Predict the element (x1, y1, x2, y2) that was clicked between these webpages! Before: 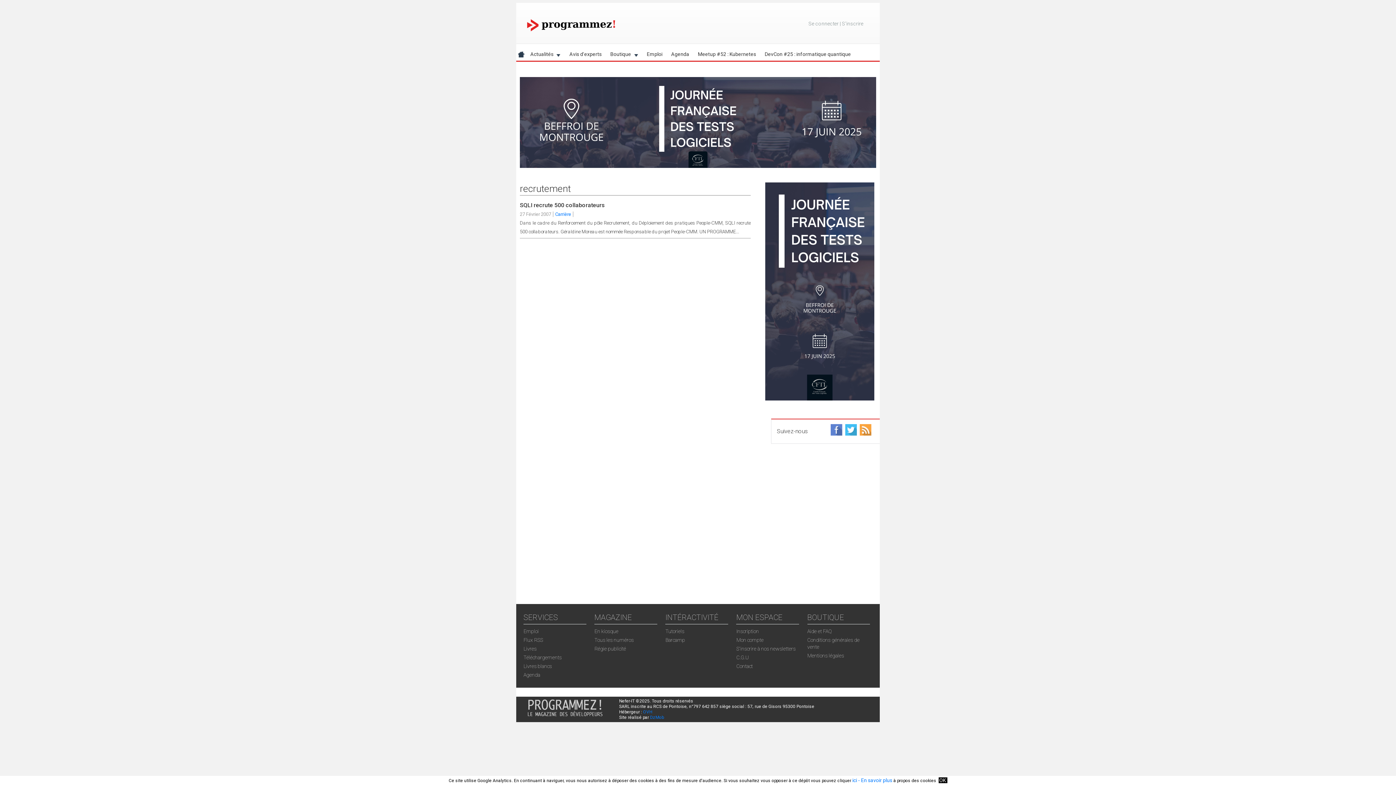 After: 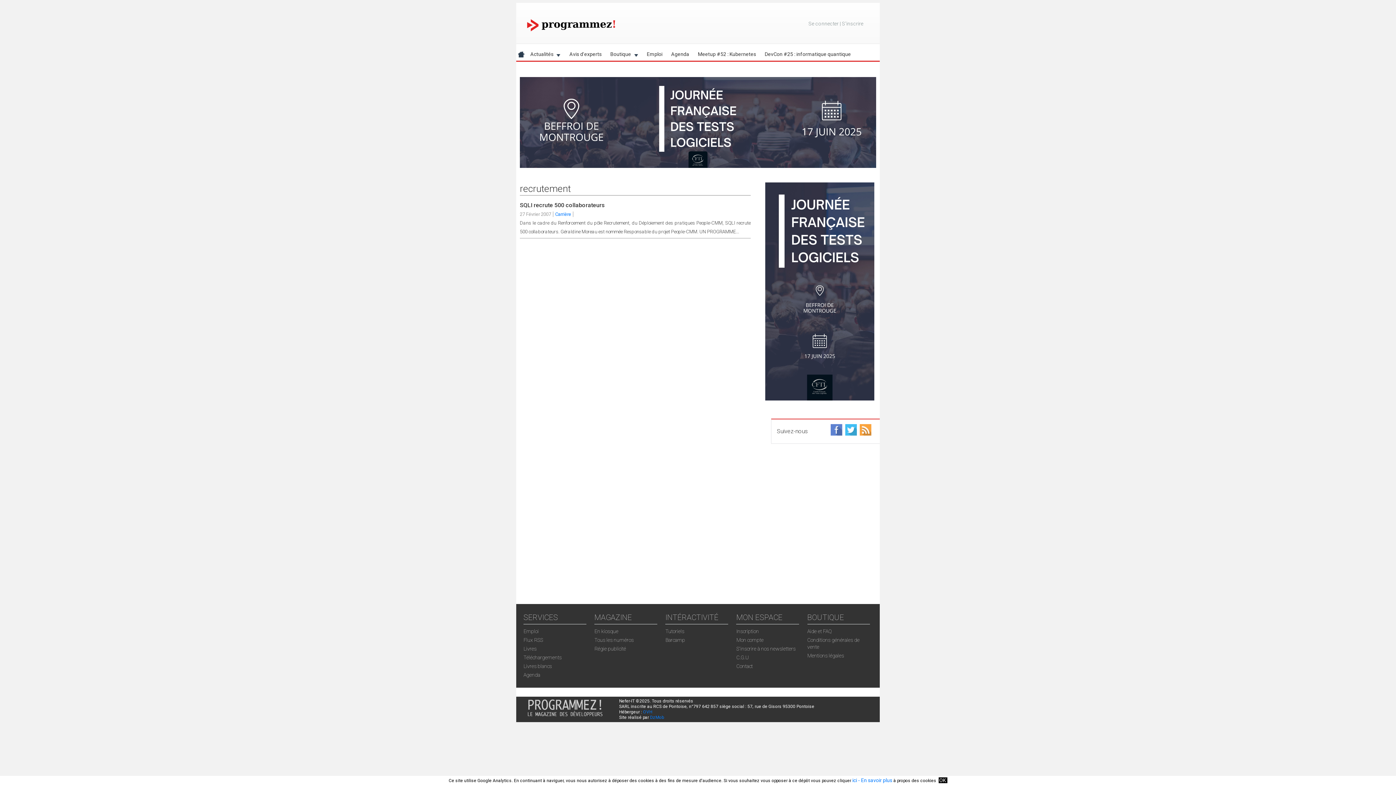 Action: bbox: (765, 395, 874, 401)